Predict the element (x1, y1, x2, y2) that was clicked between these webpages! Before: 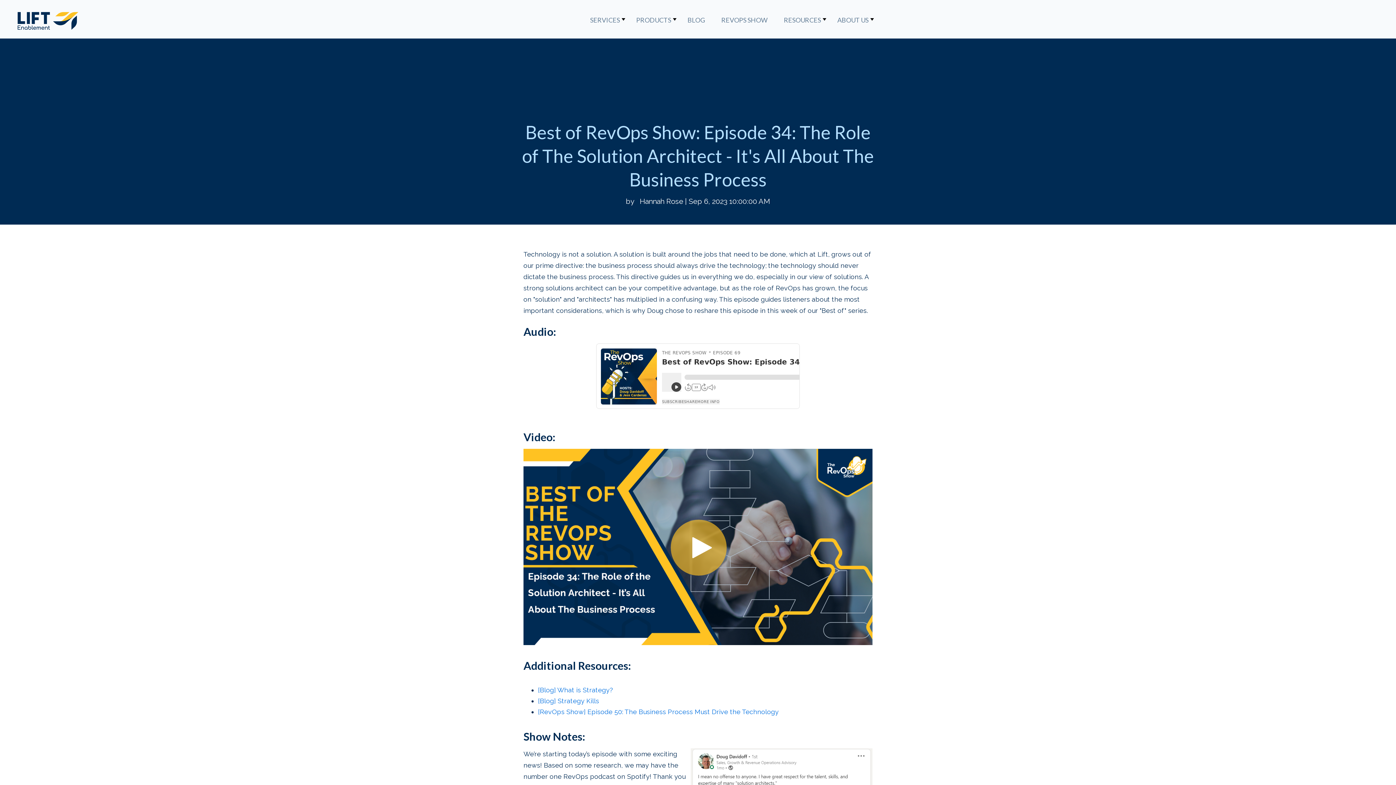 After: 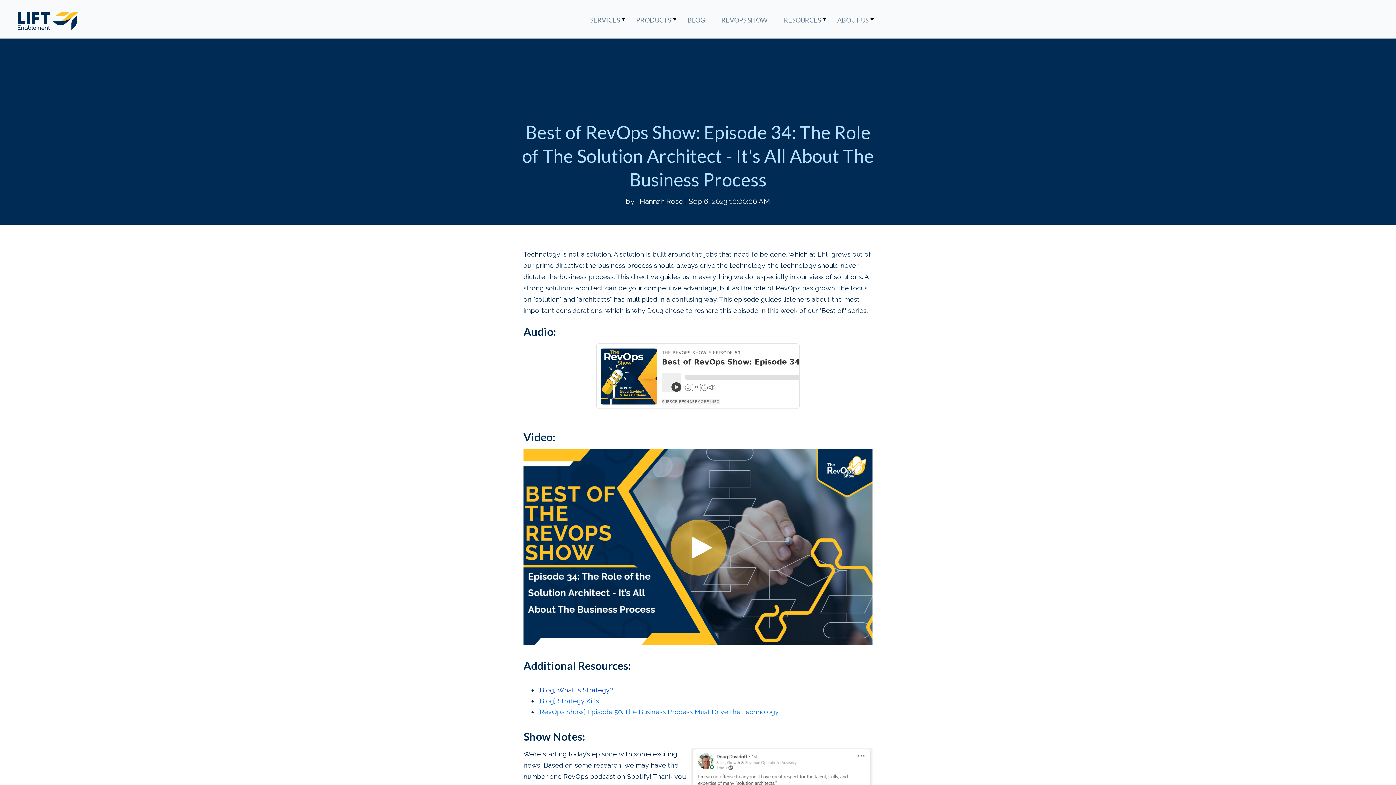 Action: bbox: (538, 686, 613, 694) label: [Blog] What is Strategy?